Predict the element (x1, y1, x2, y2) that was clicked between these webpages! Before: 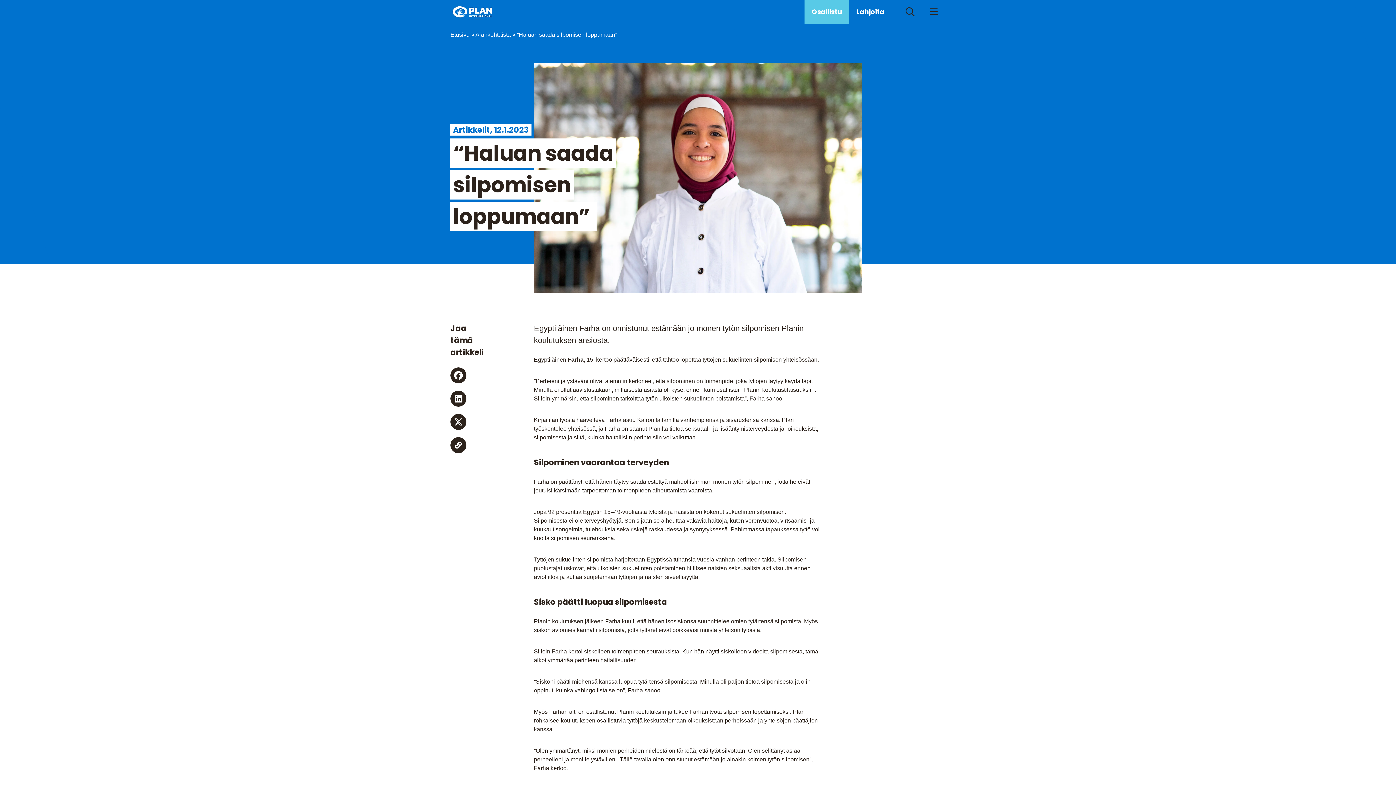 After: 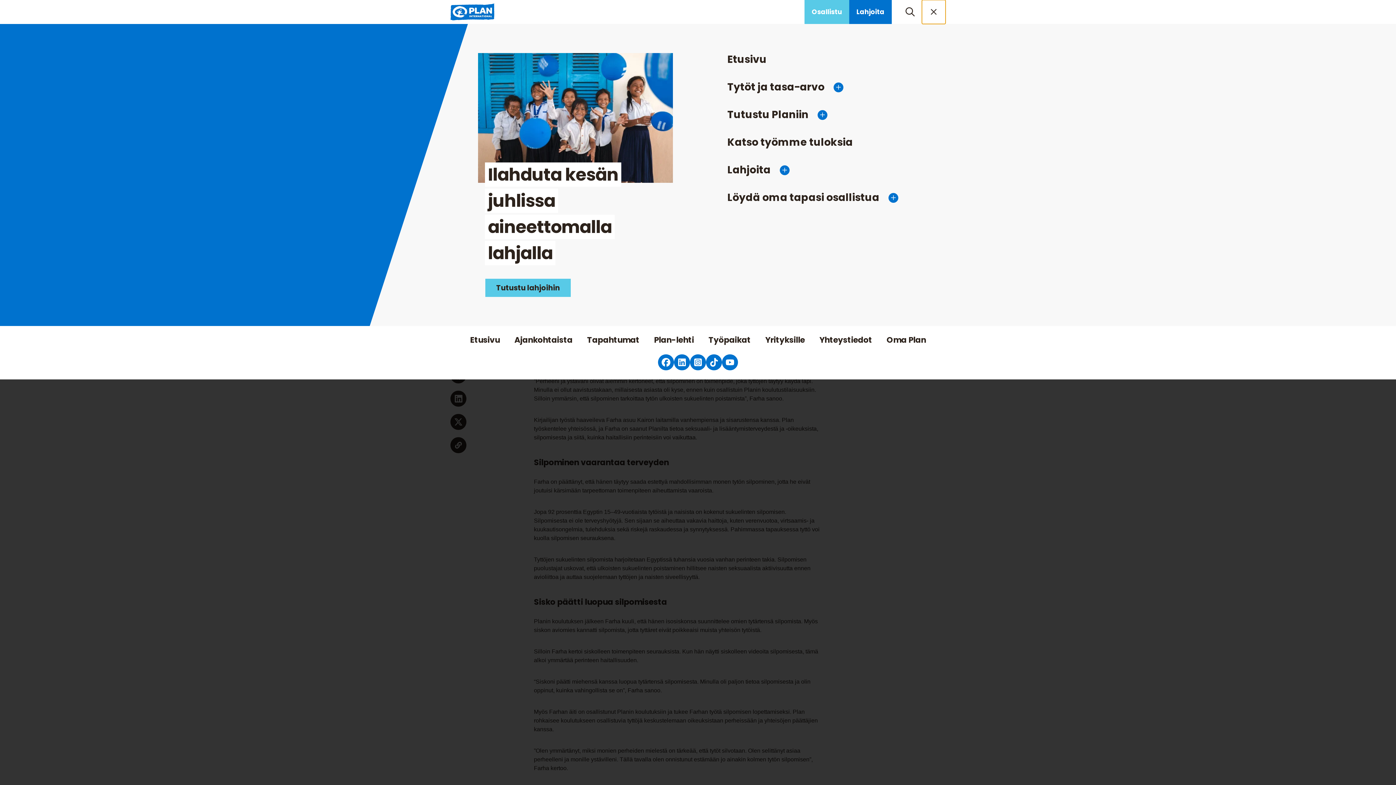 Action: label: Avaa/sulje päävalikko bbox: (922, 0, 945, 24)